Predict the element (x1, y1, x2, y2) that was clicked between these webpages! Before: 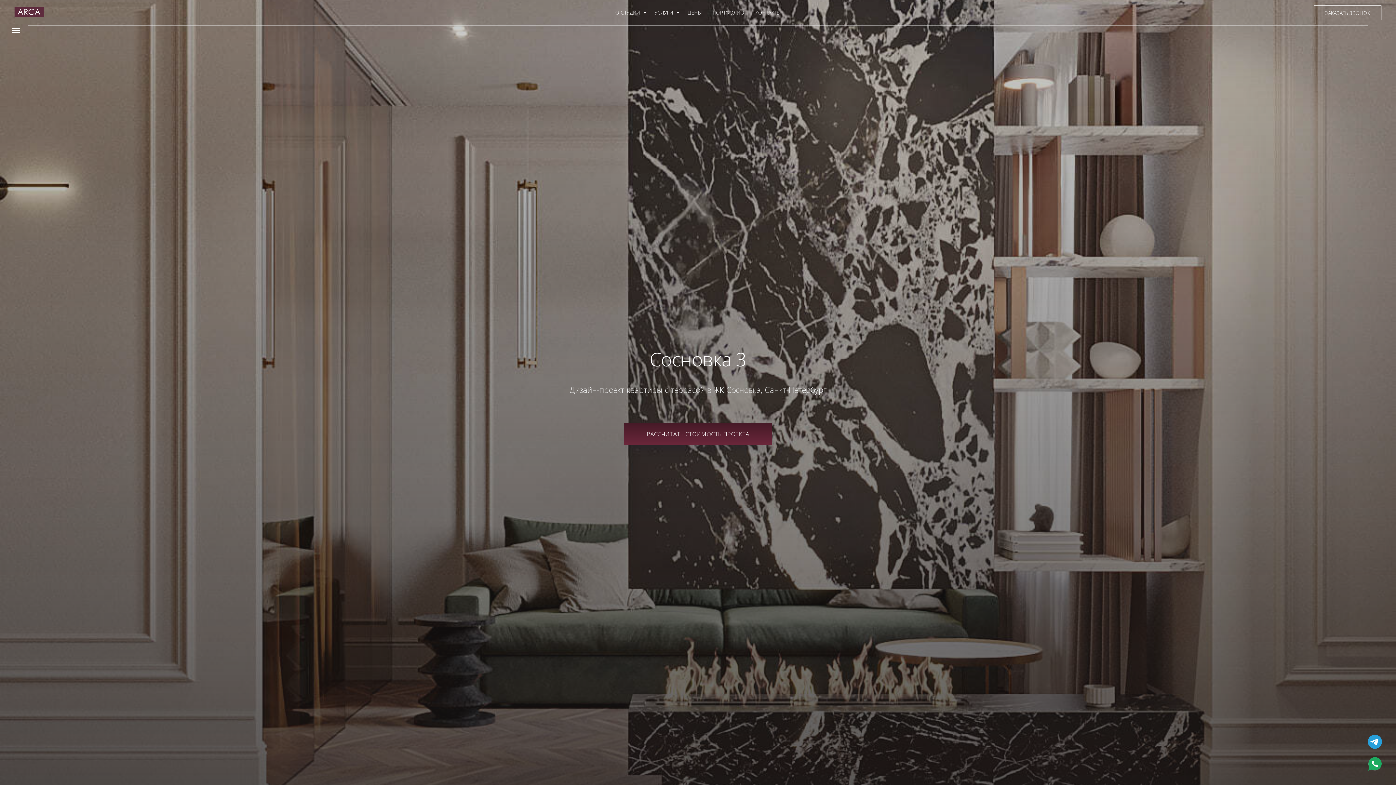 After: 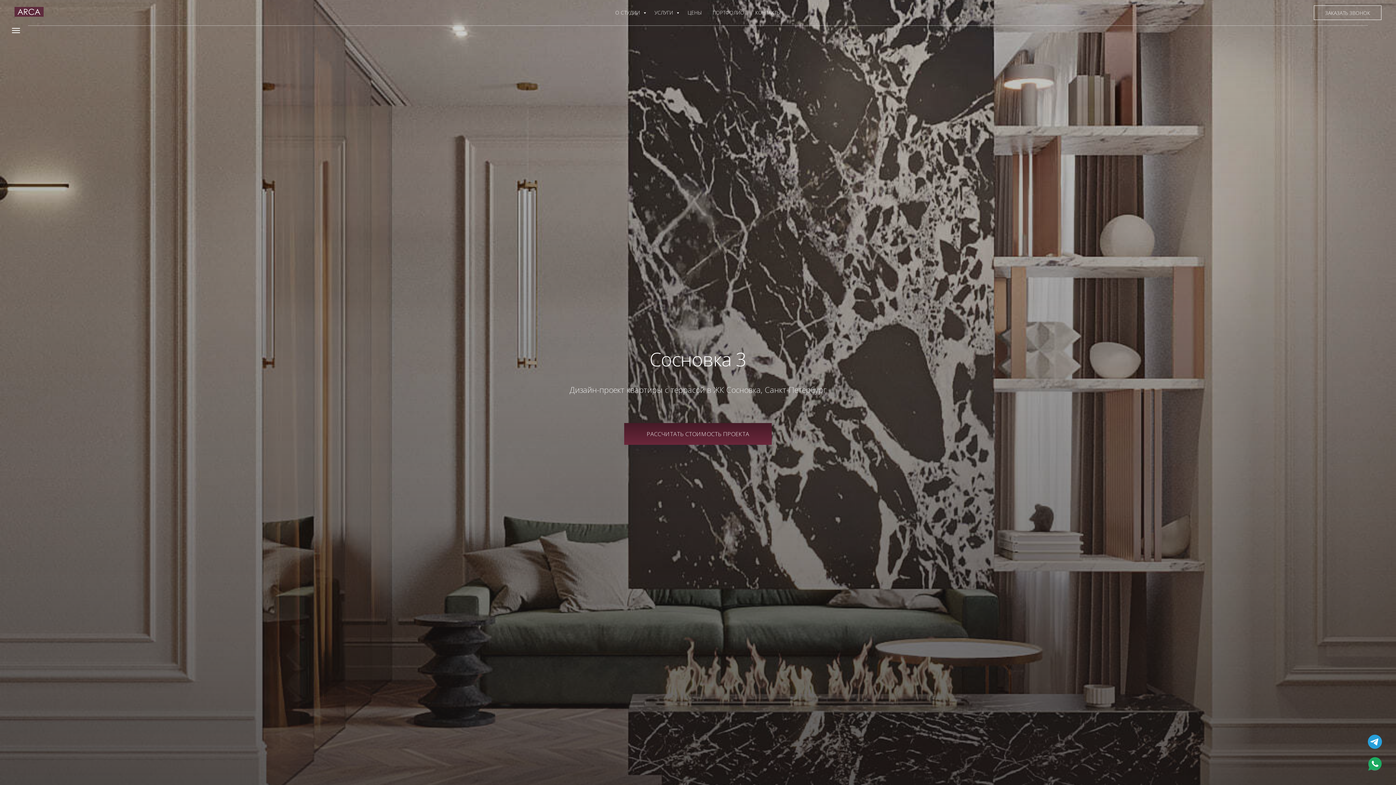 Action: bbox: (1365, 754, 1385, 774)